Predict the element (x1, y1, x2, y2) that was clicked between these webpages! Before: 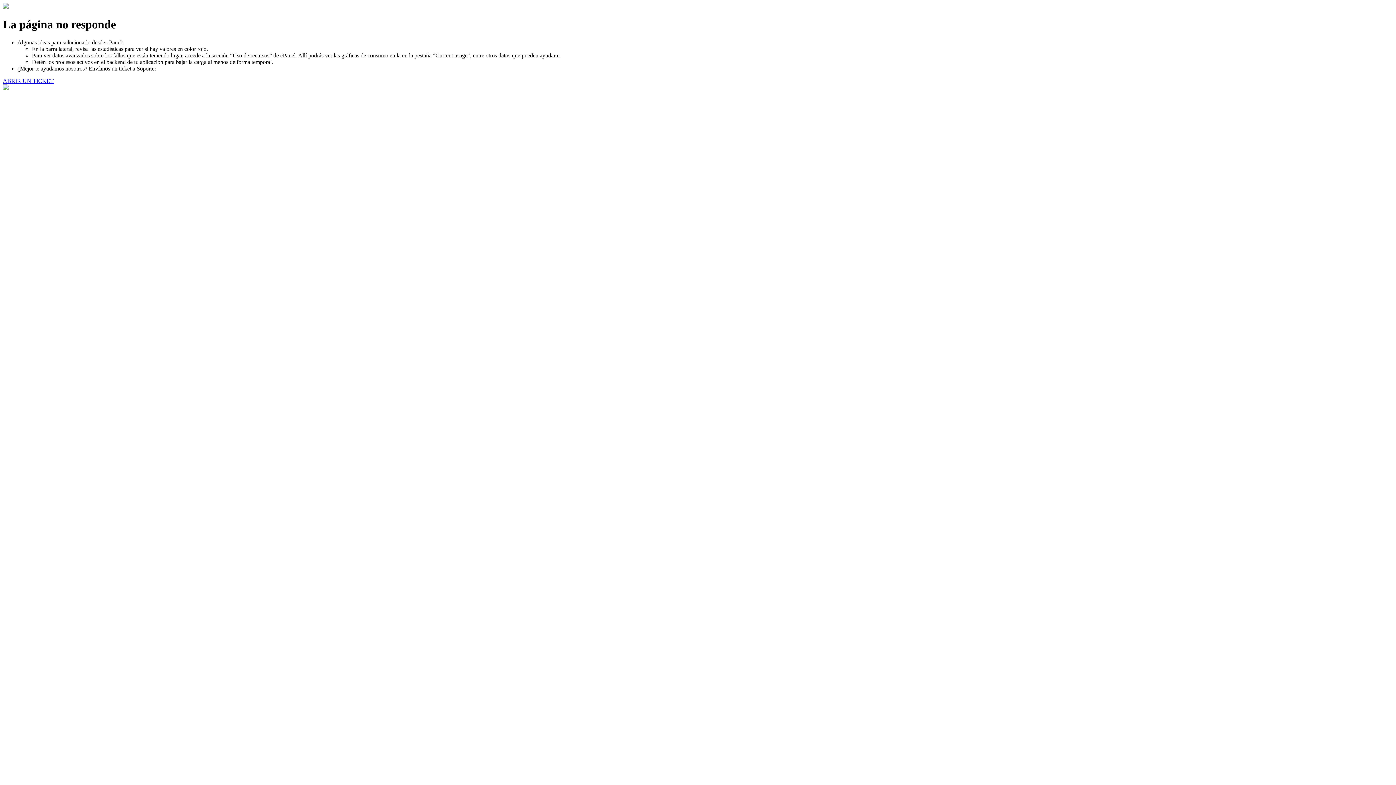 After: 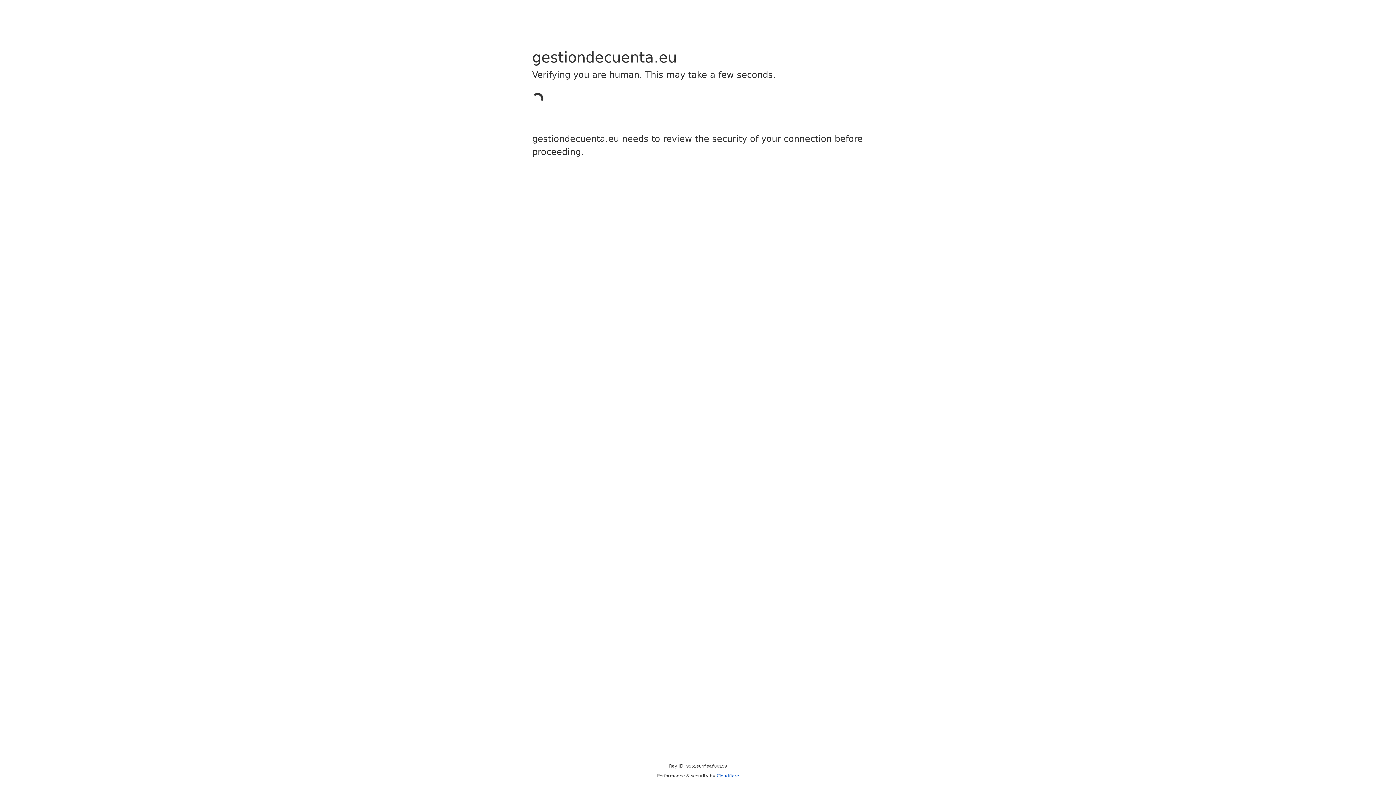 Action: label: ABRIR UN TICKET bbox: (2, 77, 53, 83)